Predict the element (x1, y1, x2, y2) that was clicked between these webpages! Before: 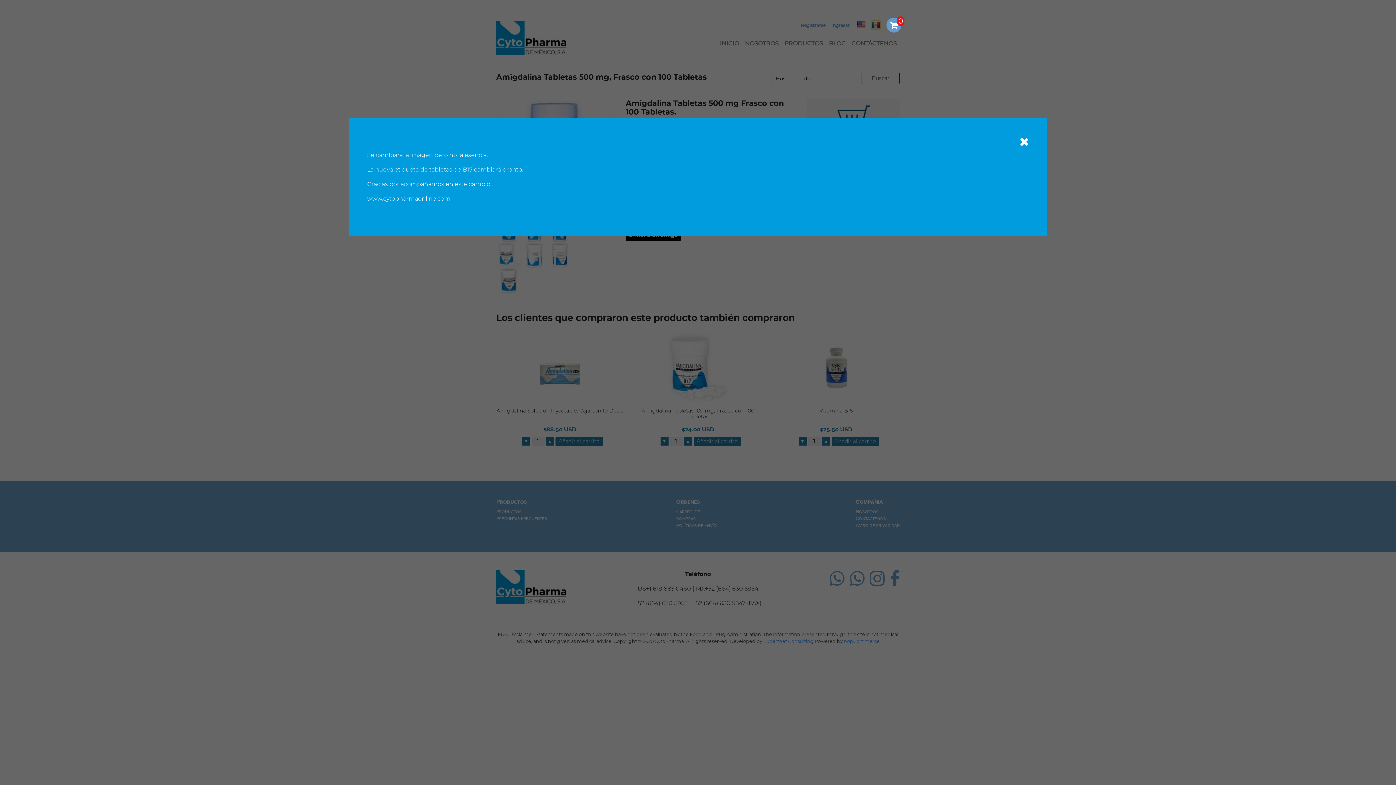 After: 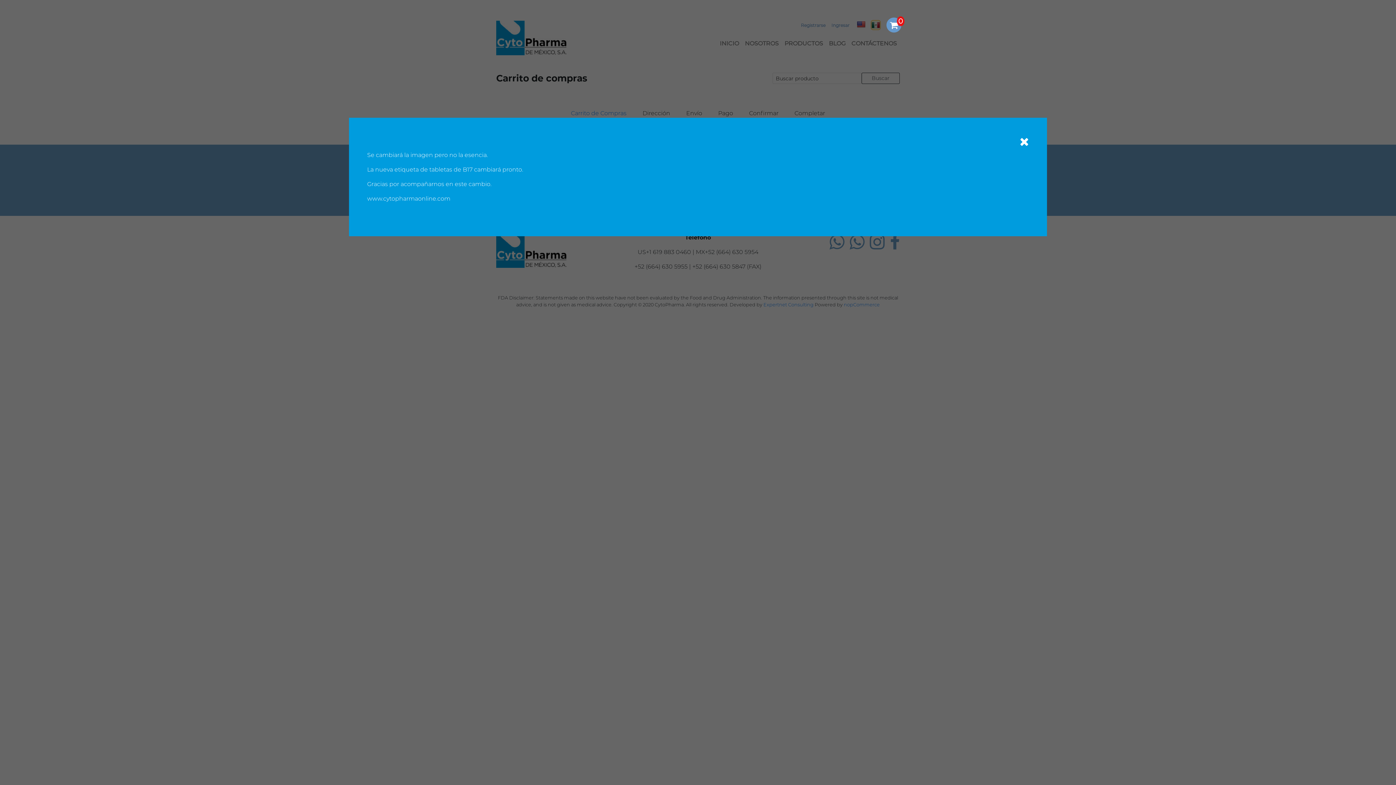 Action: bbox: (885, 16, 902, 33)